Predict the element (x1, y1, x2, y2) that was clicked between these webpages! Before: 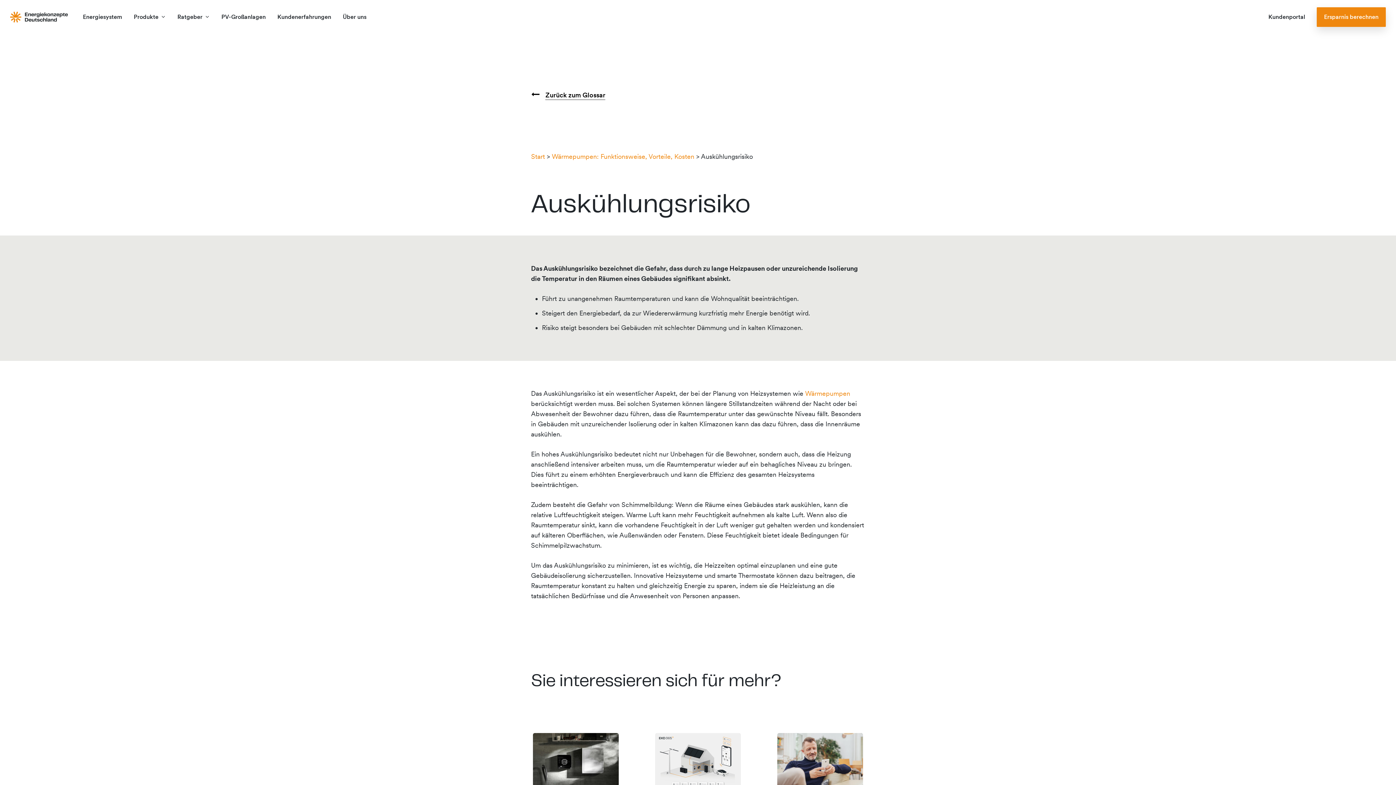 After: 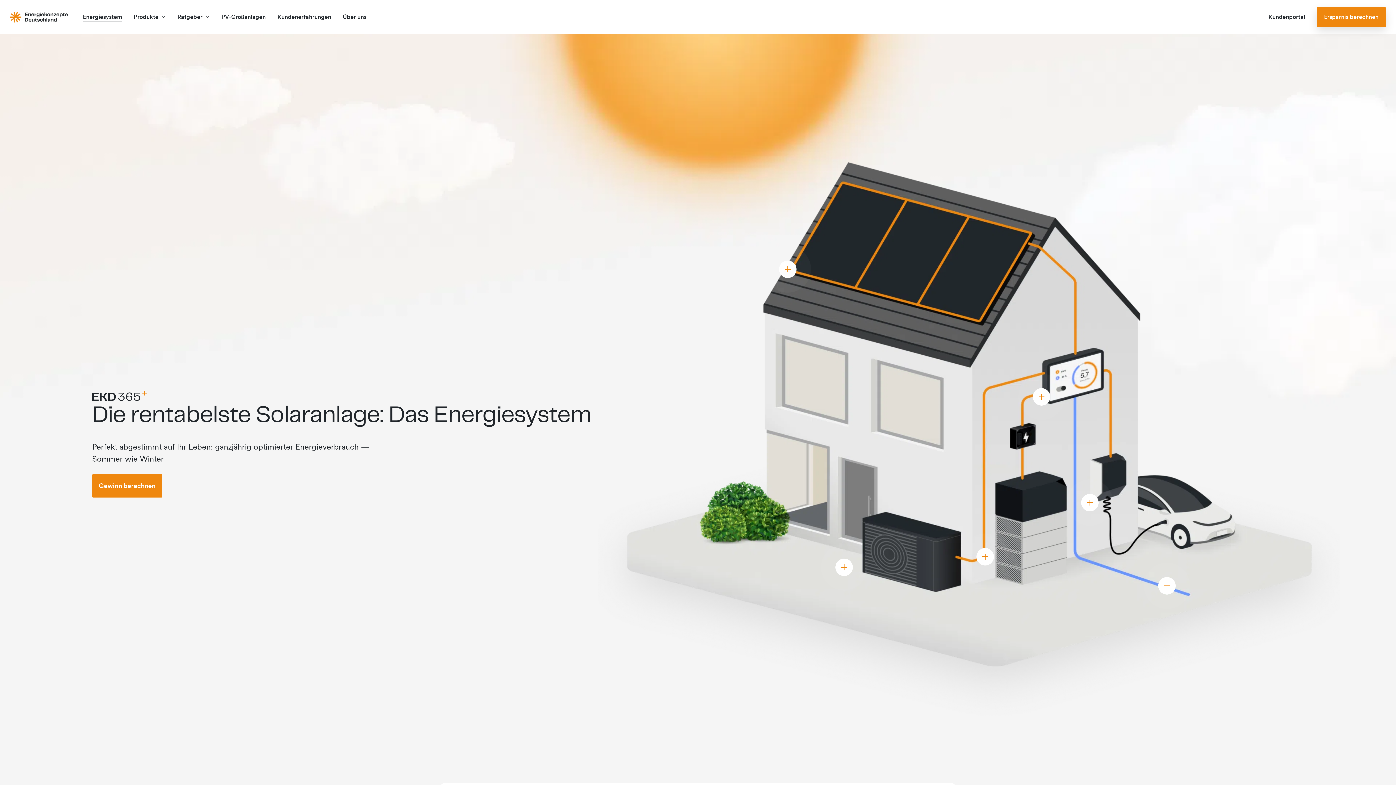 Action: bbox: (82, 13, 122, 21) label: Energiesystem